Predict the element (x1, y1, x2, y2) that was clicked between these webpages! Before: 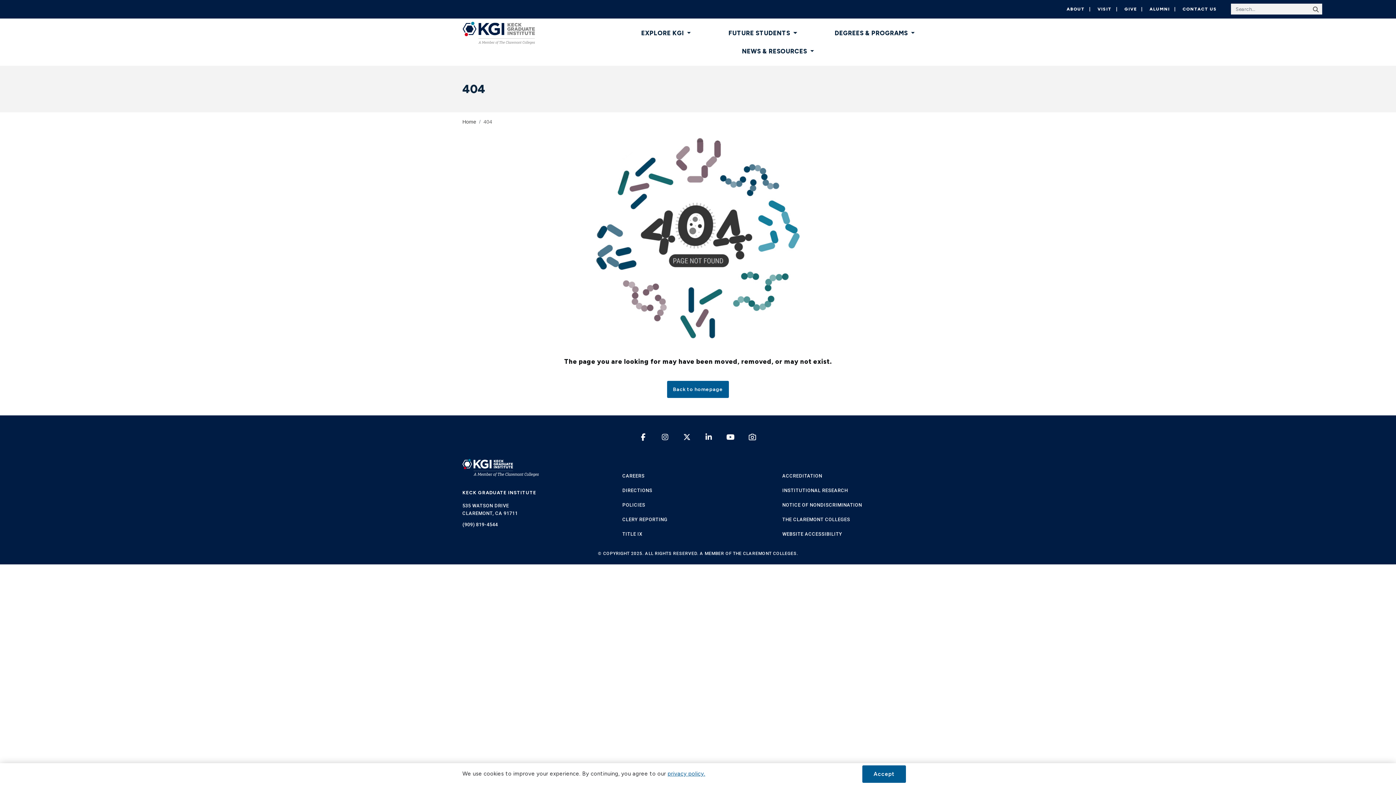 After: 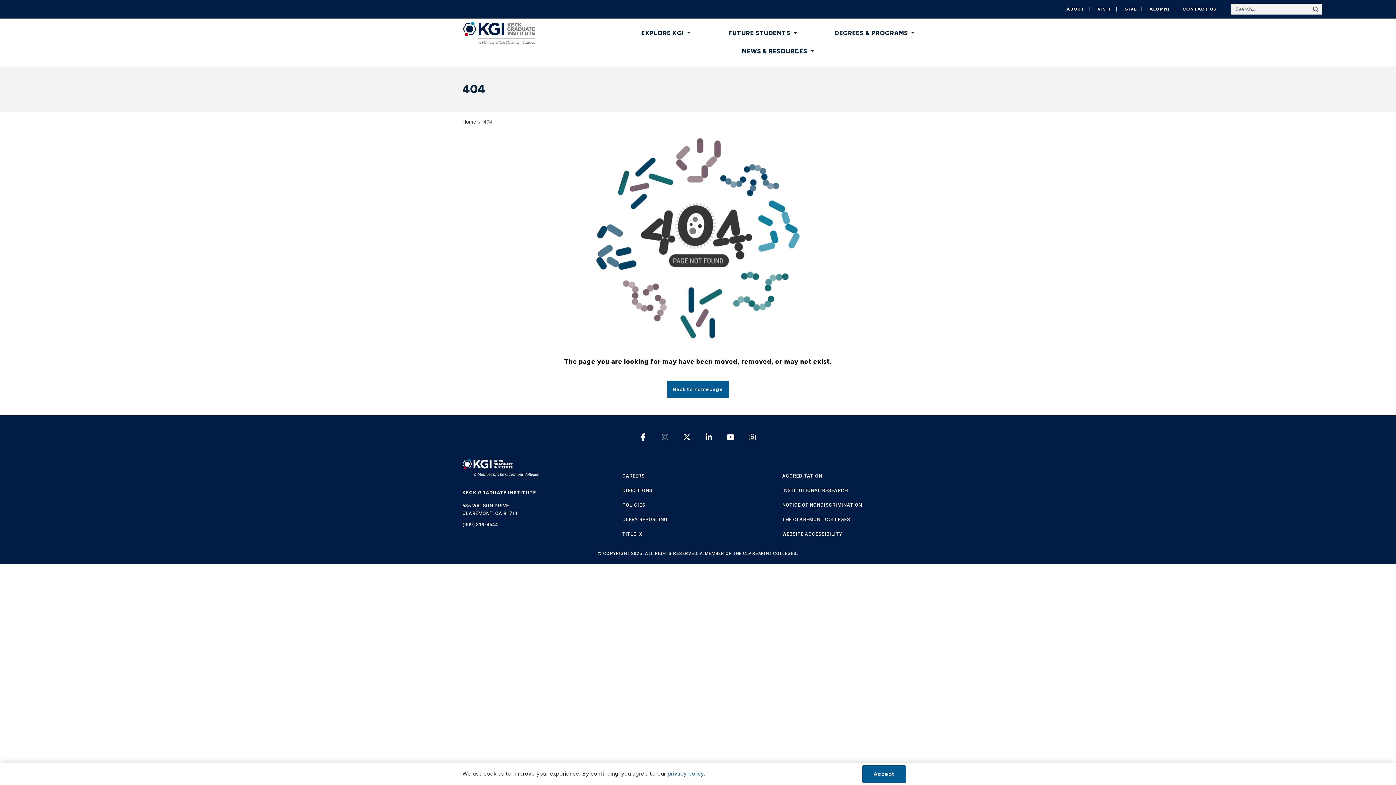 Action: label: INSTAGRAM bbox: (658, 435, 672, 441)